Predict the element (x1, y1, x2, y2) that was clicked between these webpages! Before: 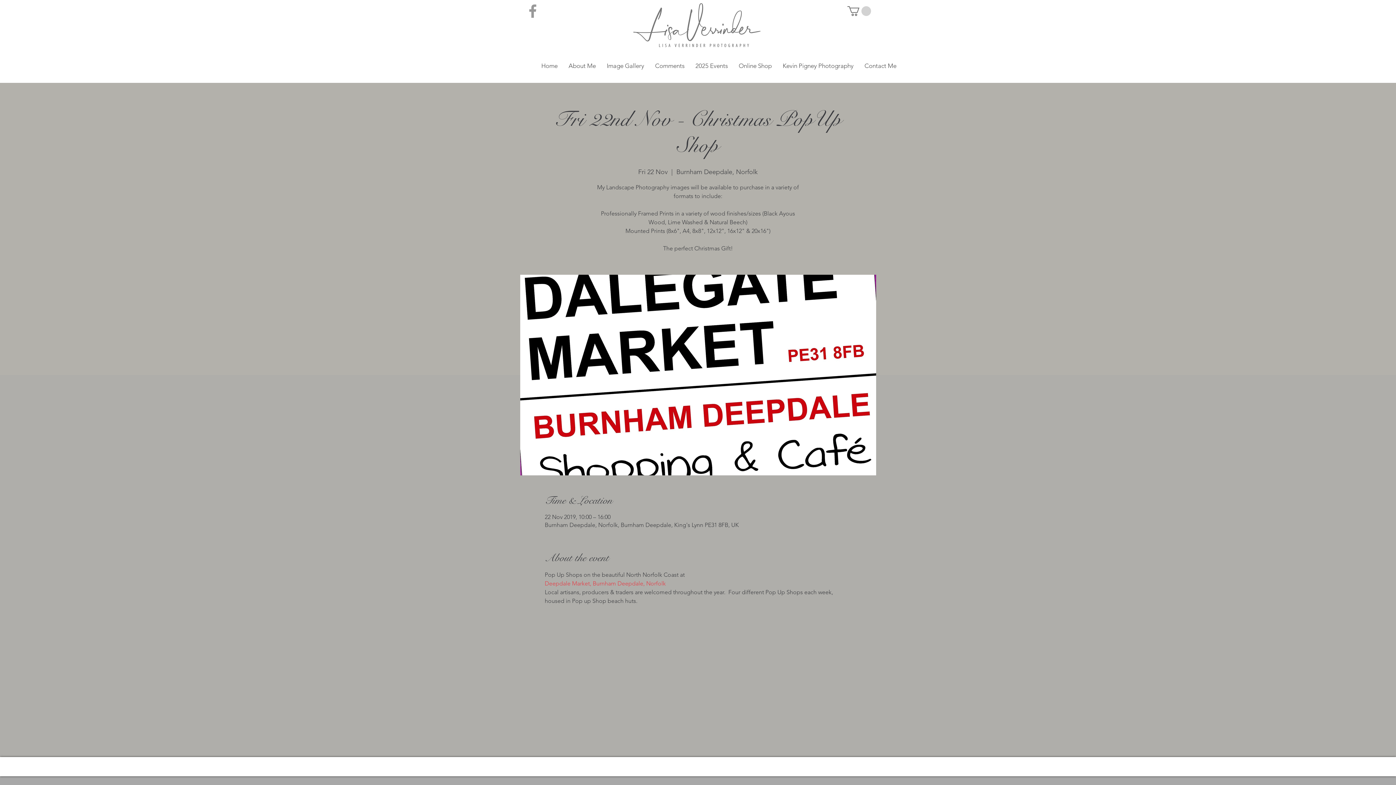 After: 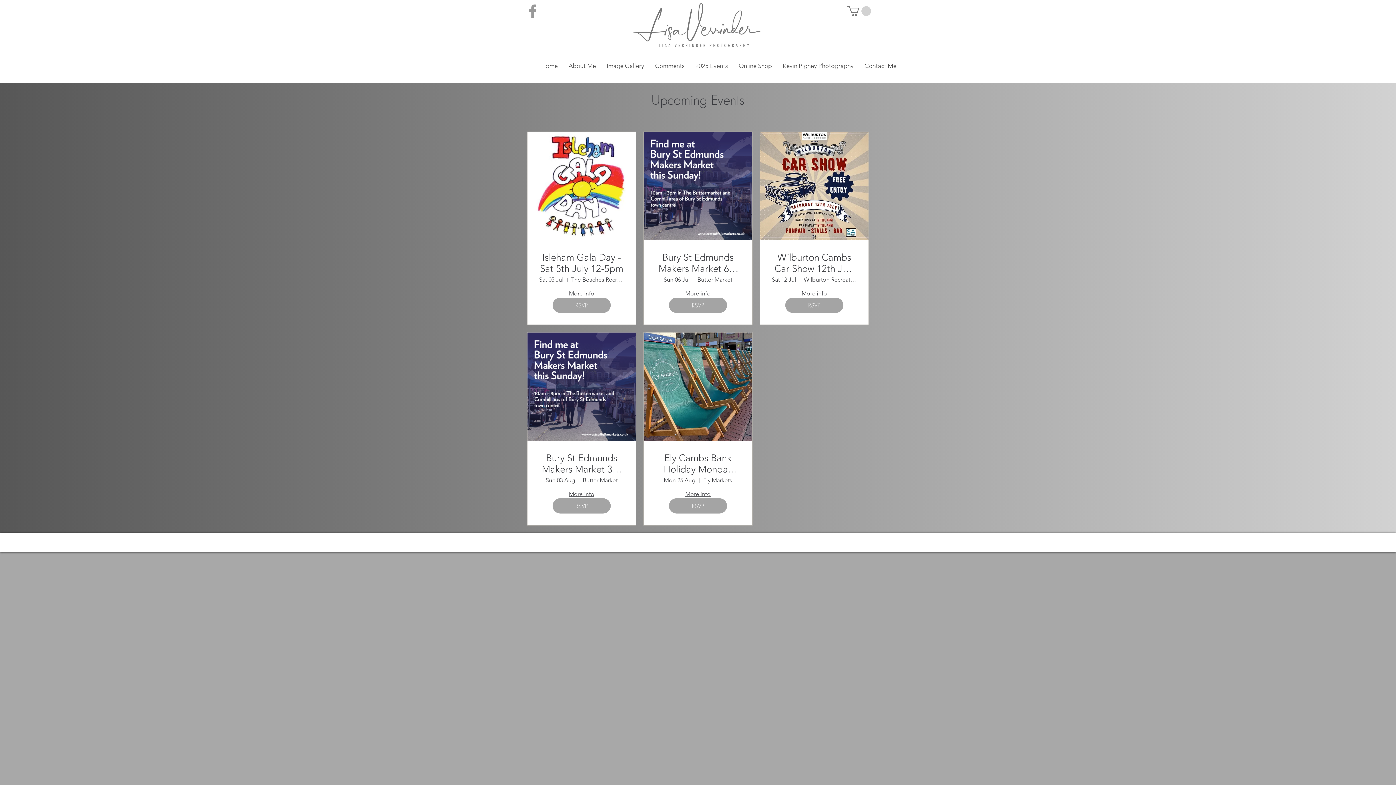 Action: label: 2025 Events bbox: (690, 56, 733, 74)